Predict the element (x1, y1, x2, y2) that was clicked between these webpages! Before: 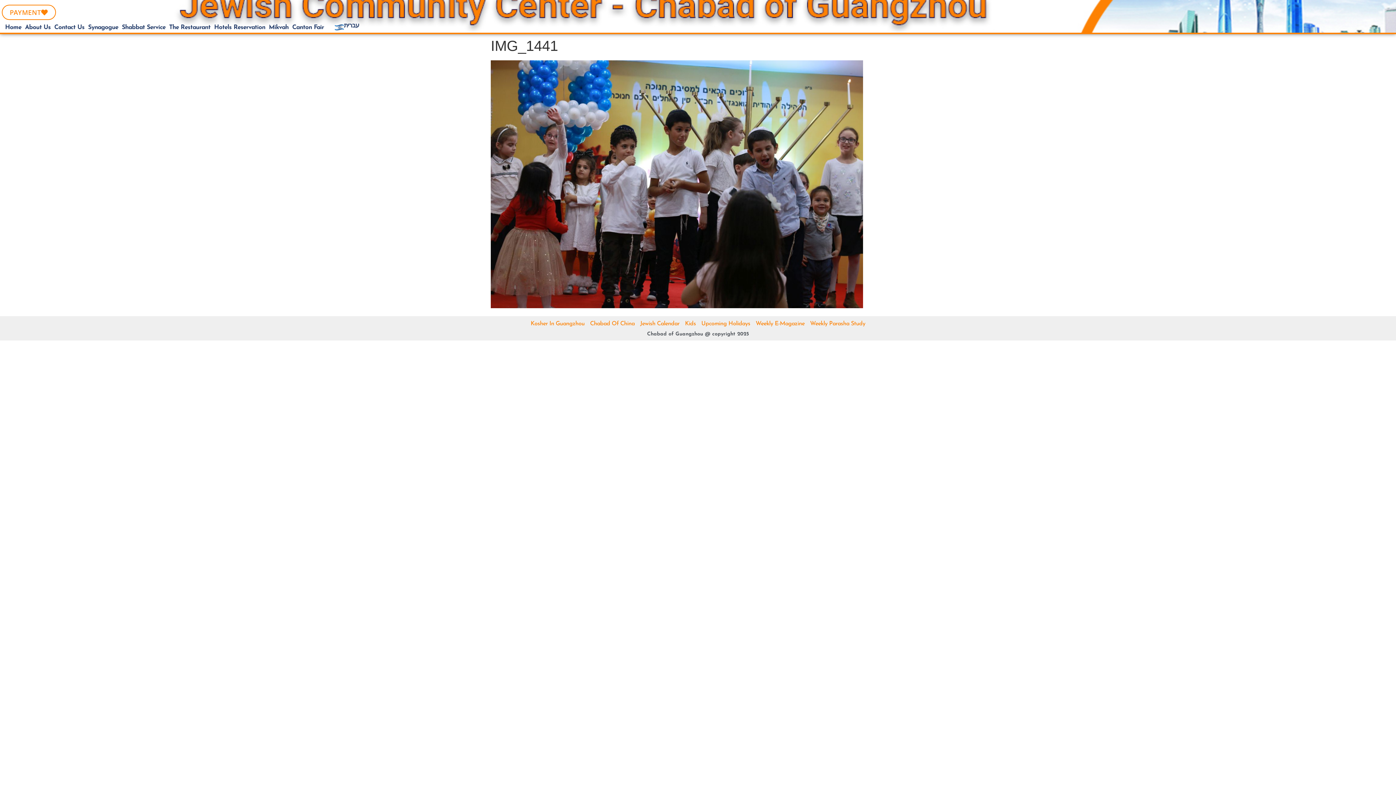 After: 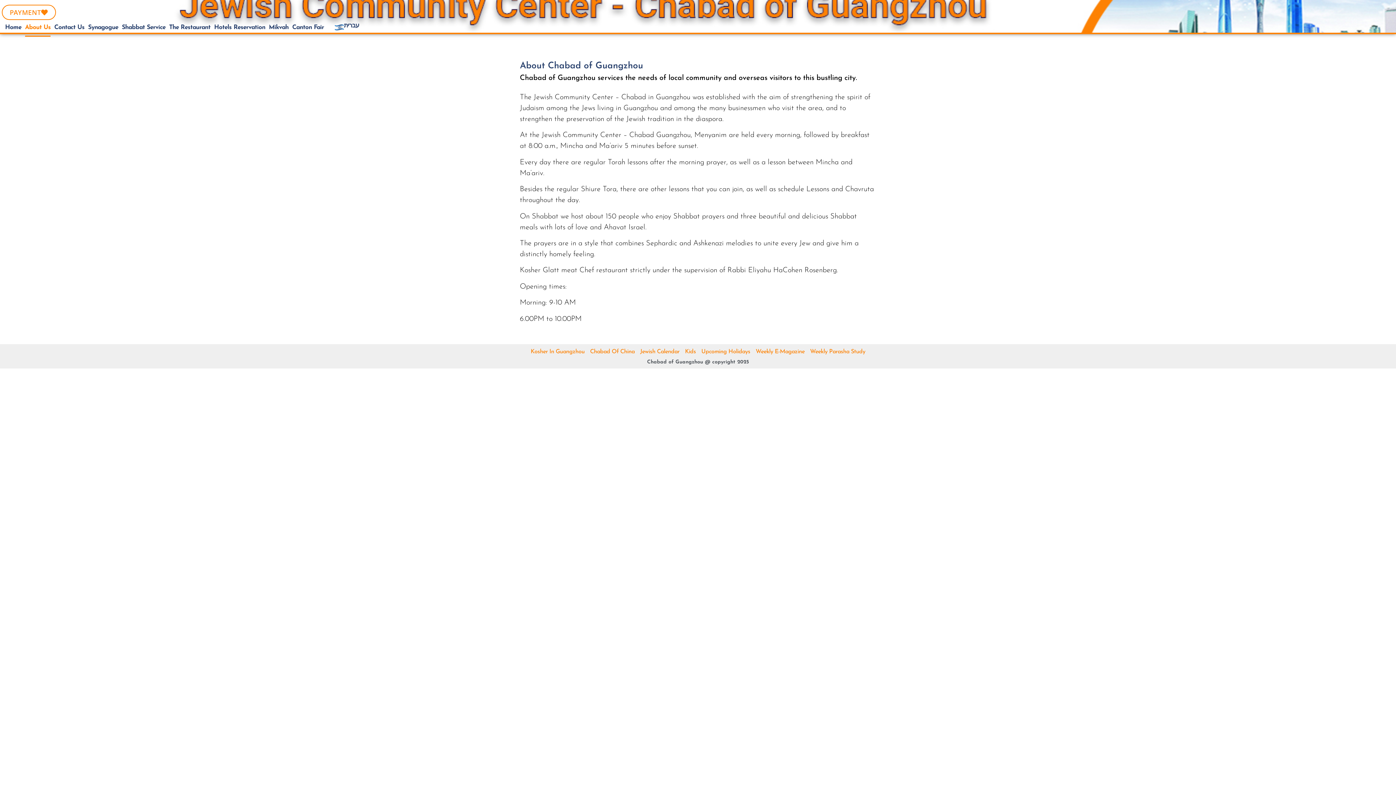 Action: label: About Us bbox: (25, 18, 50, 36)